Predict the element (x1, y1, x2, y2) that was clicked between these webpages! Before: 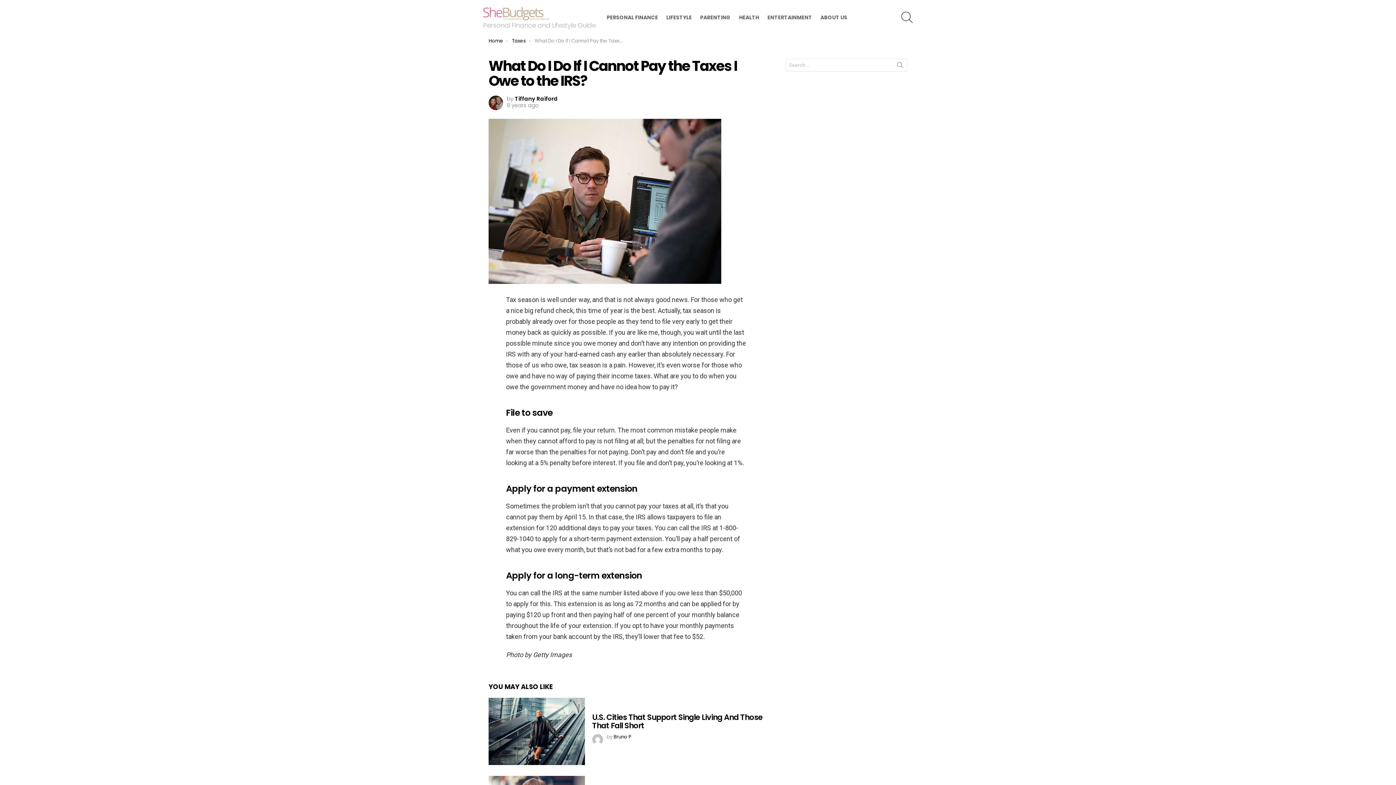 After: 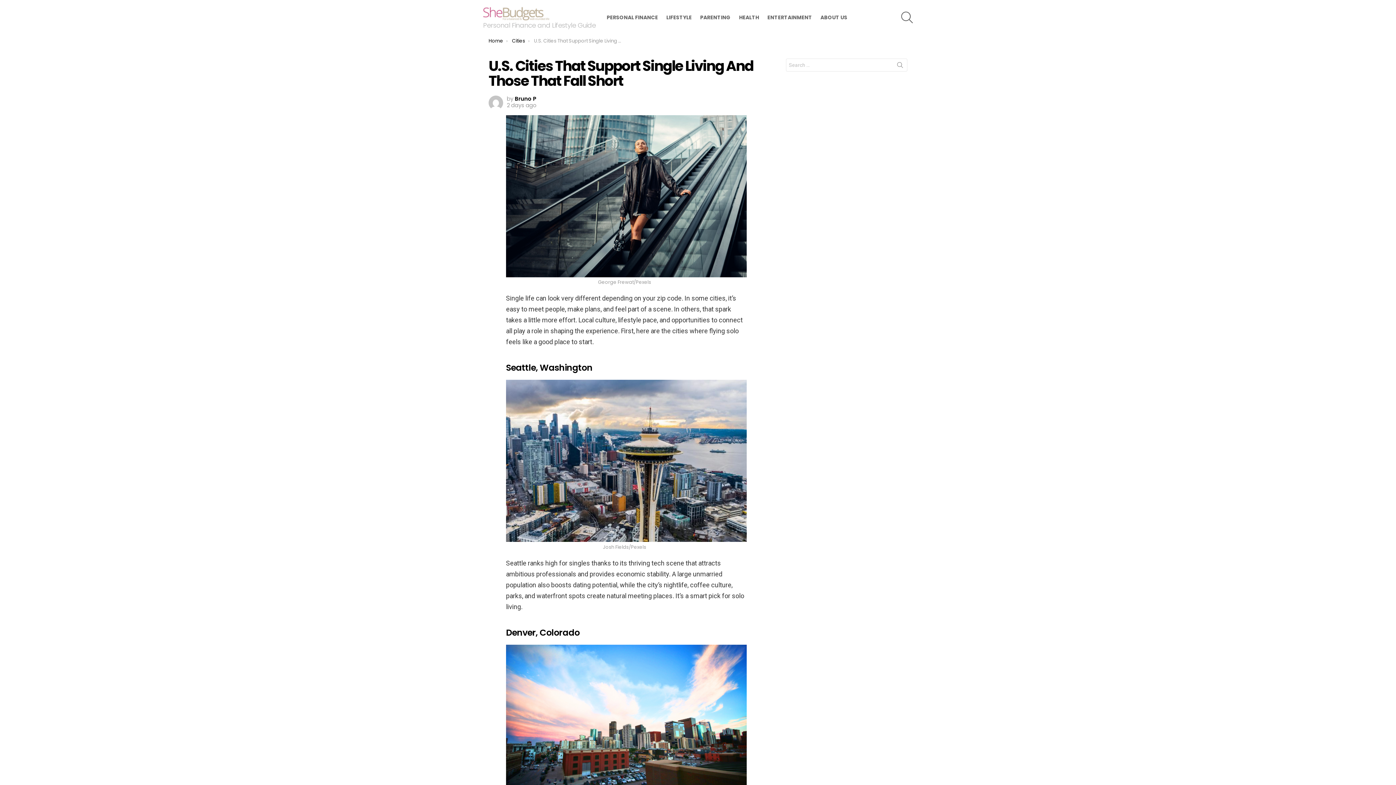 Action: label: U.S. Cities That Support Single Living And Those That Fall Short bbox: (592, 712, 762, 731)